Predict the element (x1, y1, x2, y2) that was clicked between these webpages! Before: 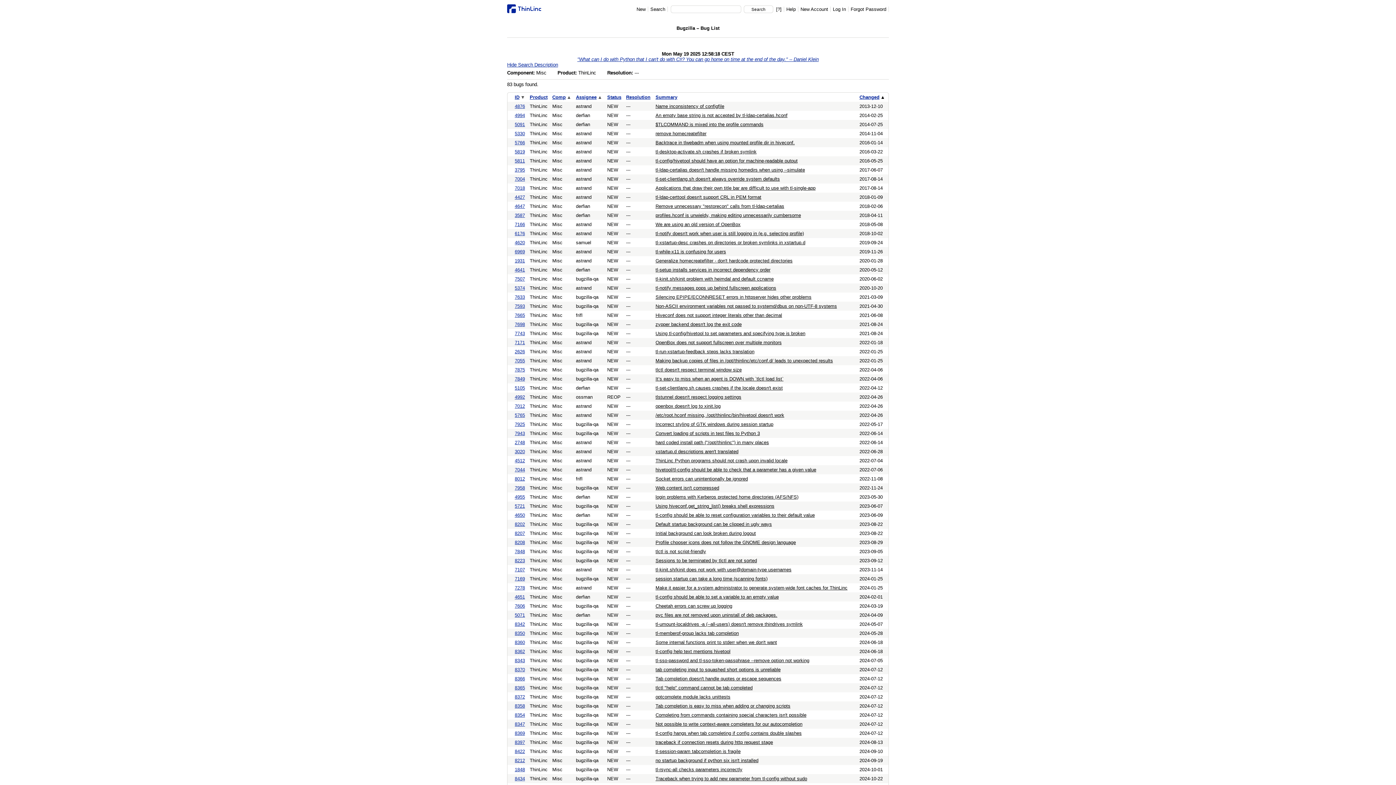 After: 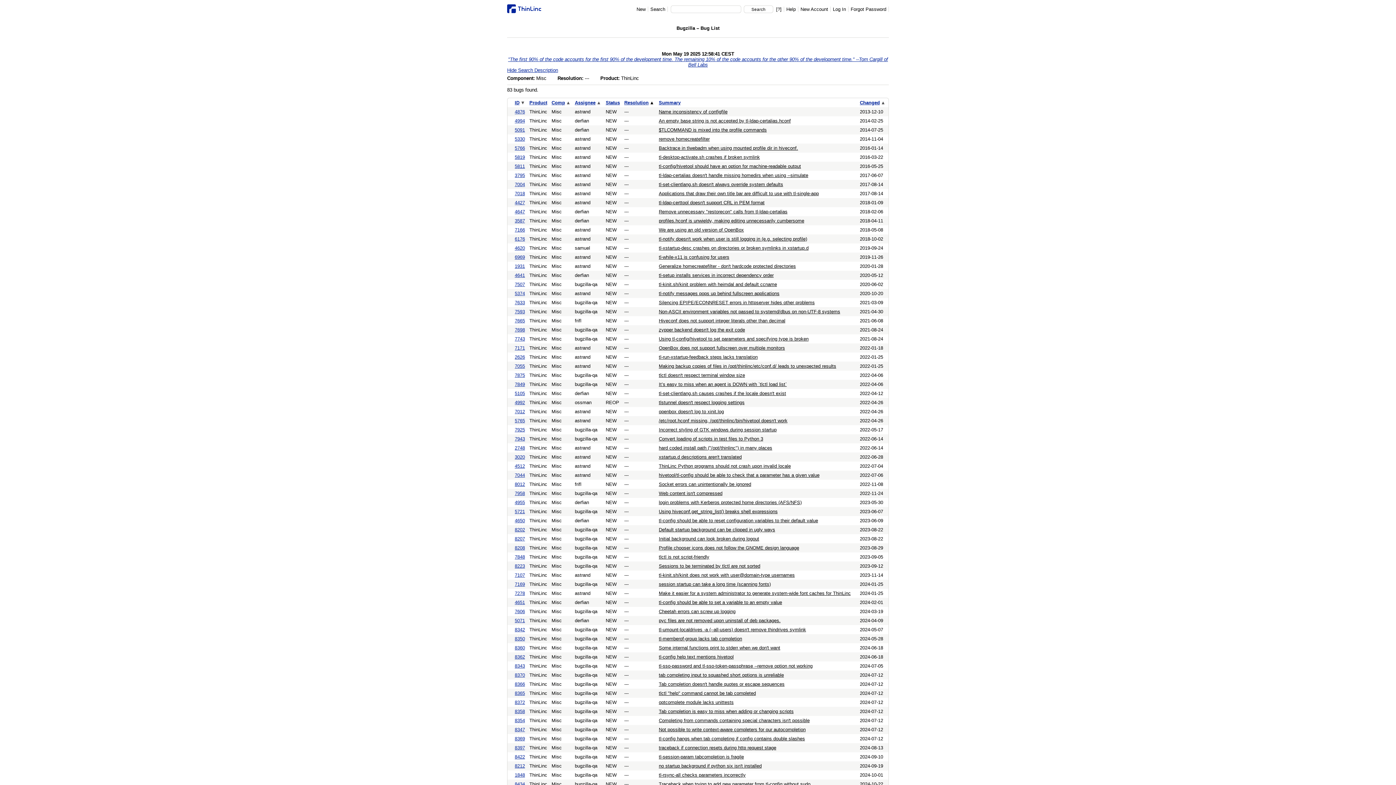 Action: label: Resolution bbox: (626, 94, 650, 99)